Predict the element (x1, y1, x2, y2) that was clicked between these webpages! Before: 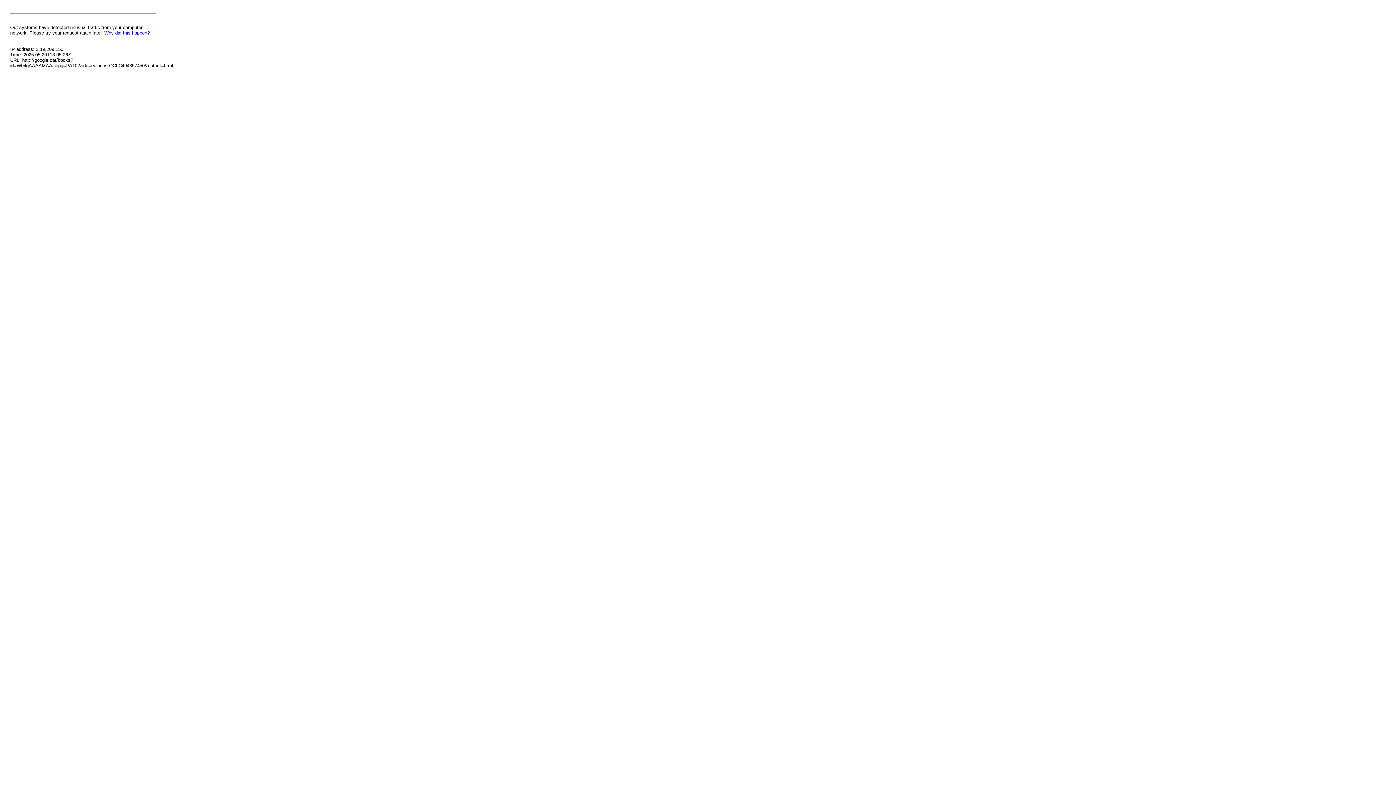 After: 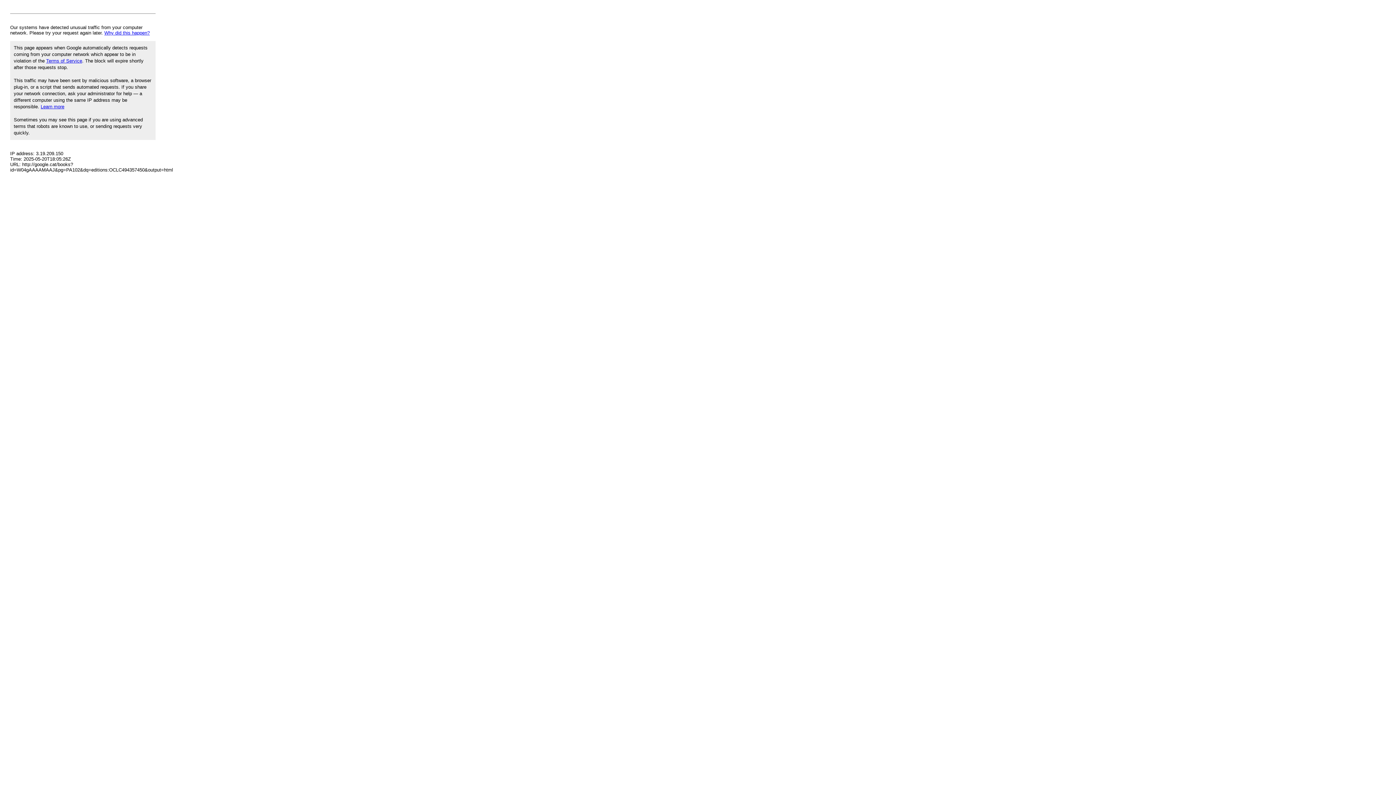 Action: label: Why did this happen? bbox: (104, 30, 149, 35)